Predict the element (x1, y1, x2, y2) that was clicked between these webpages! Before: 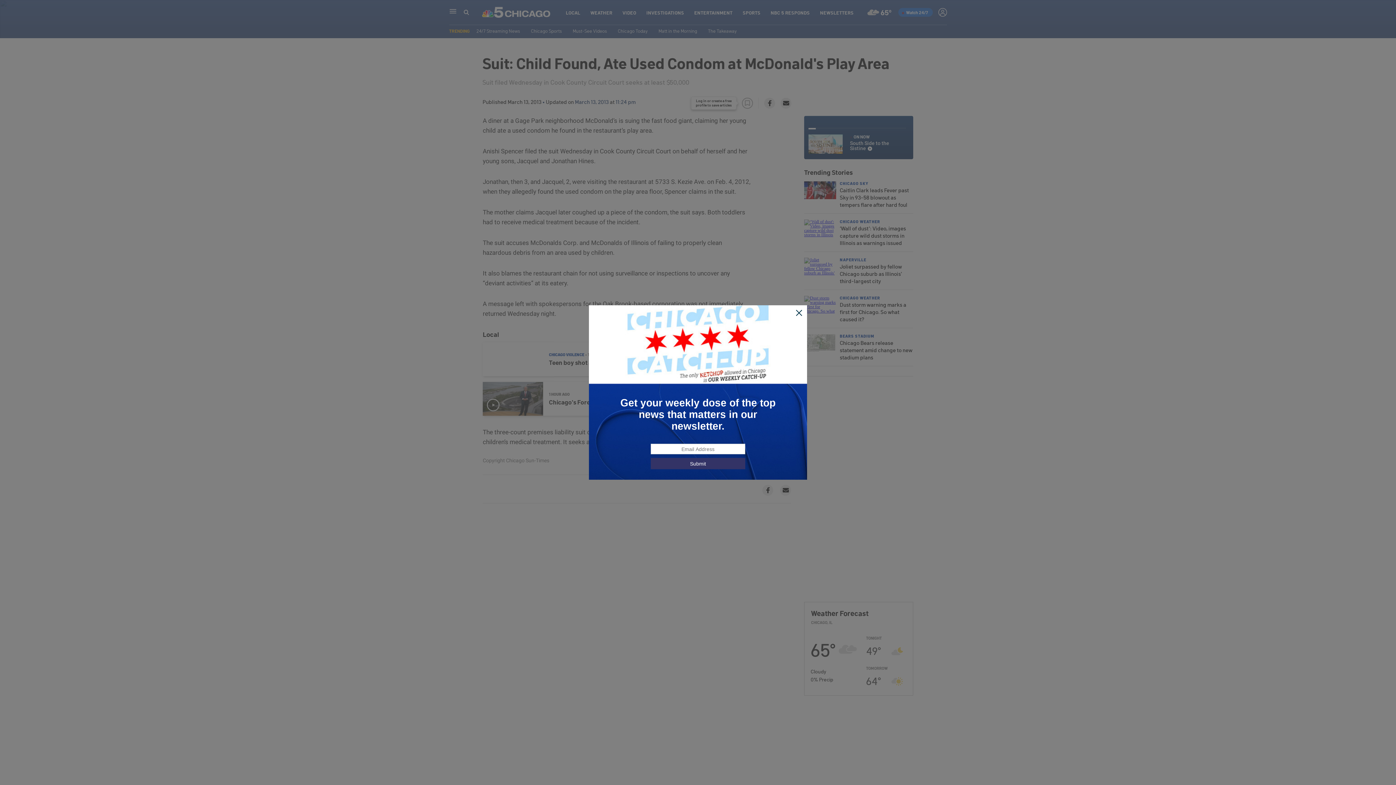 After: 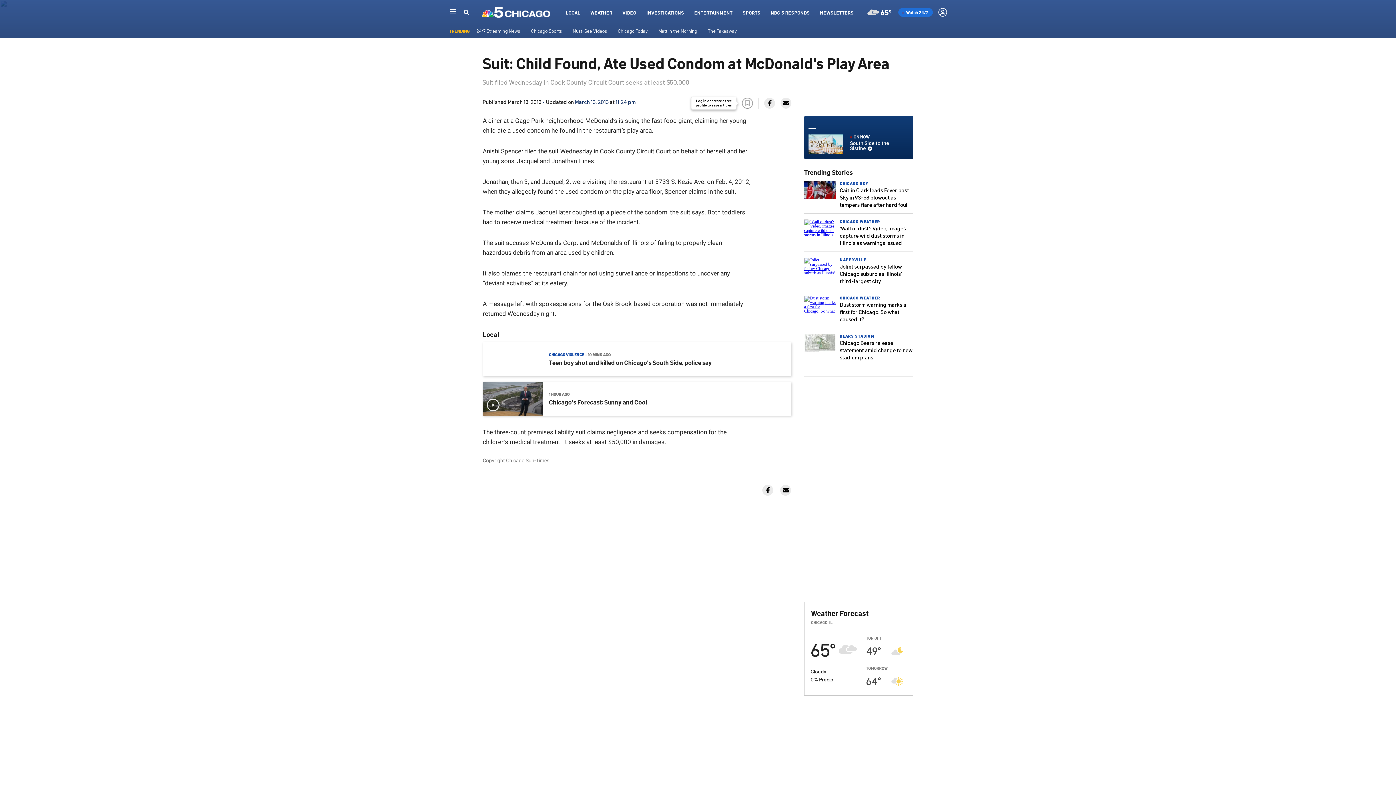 Action: bbox: (795, 309, 803, 317)